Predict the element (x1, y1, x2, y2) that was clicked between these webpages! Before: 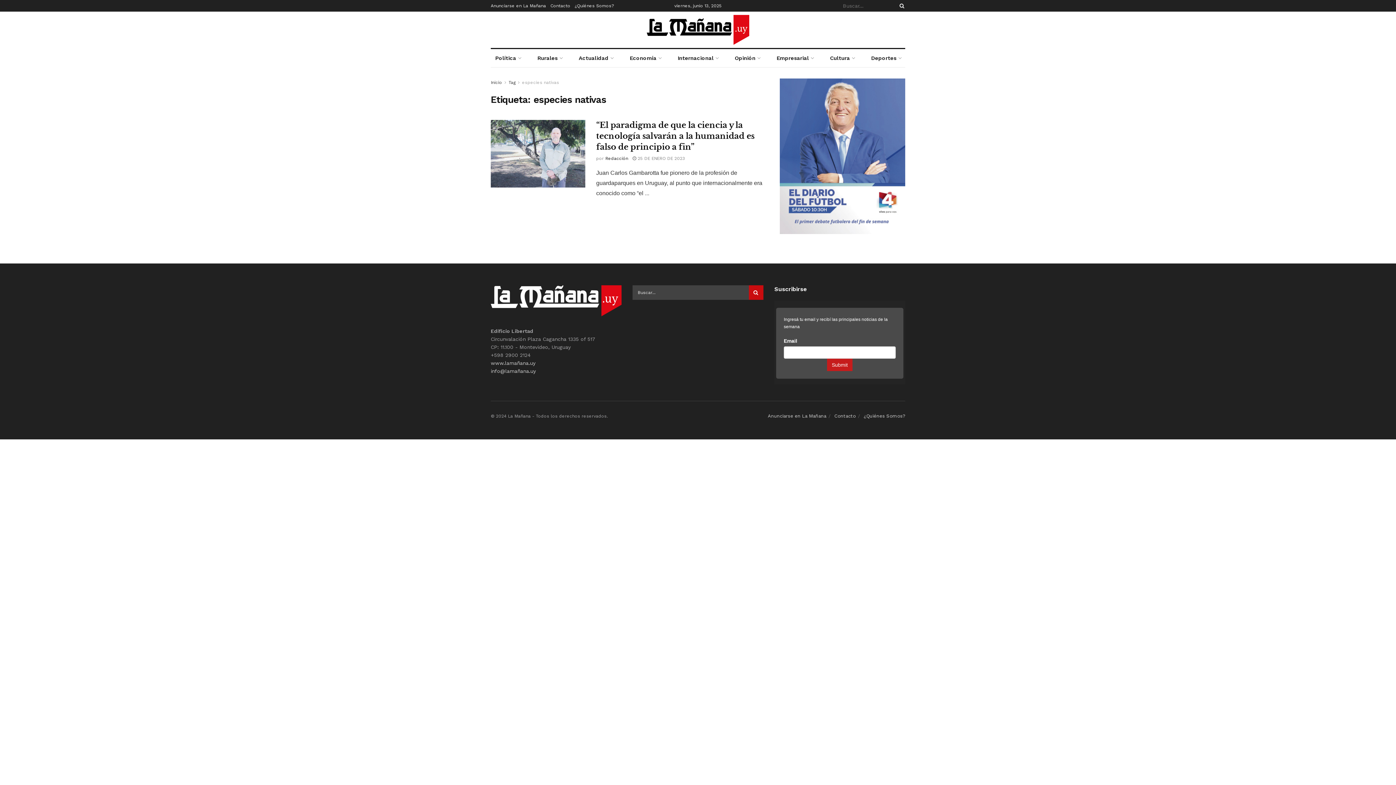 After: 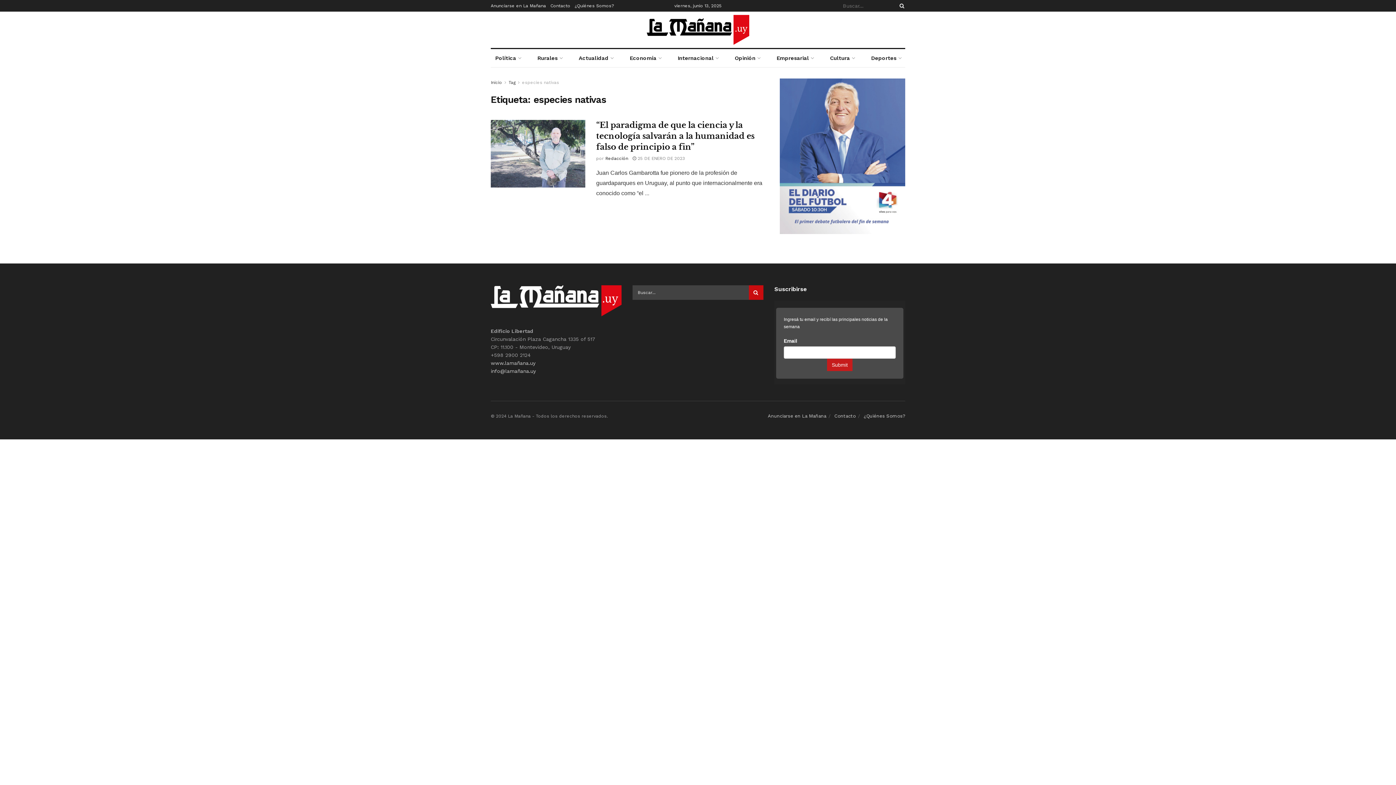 Action: bbox: (780, 152, 905, 158)